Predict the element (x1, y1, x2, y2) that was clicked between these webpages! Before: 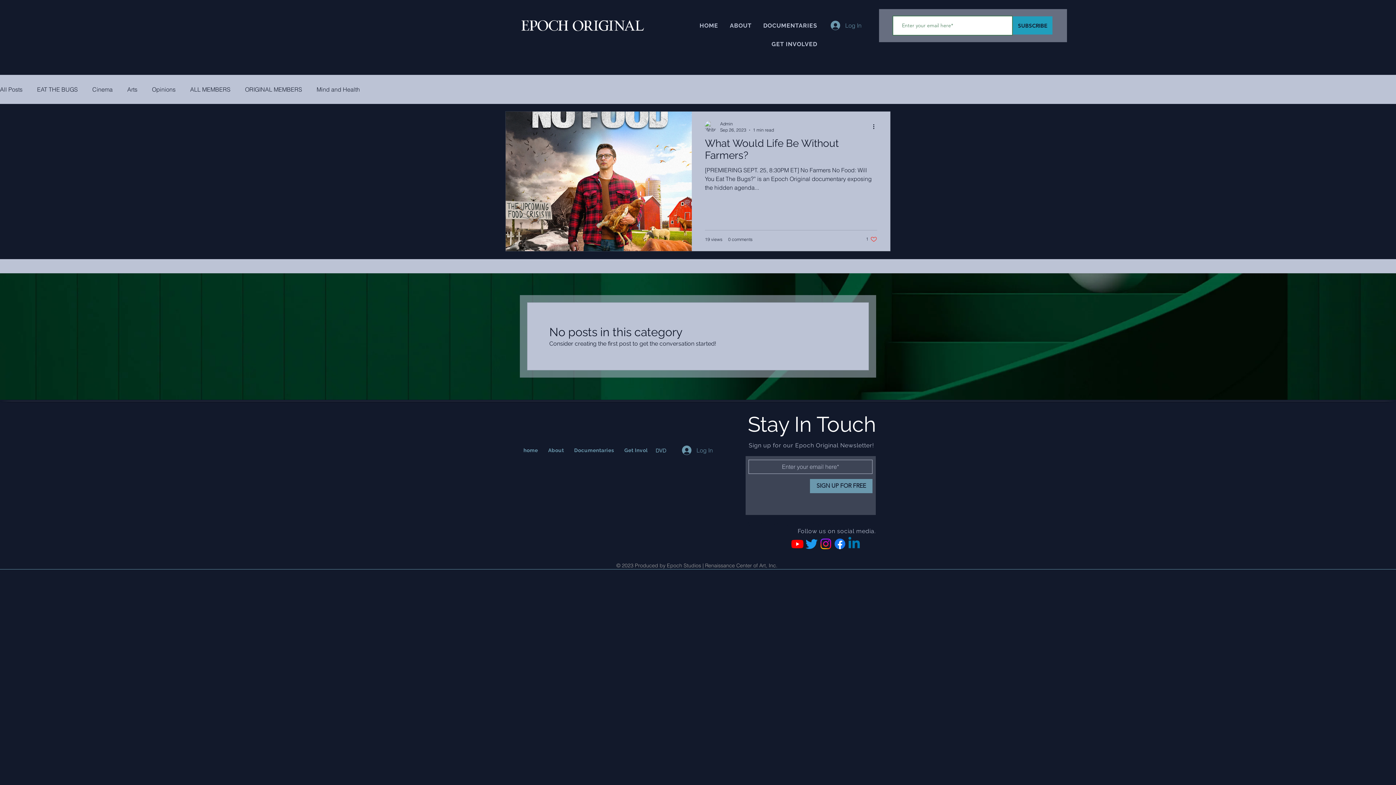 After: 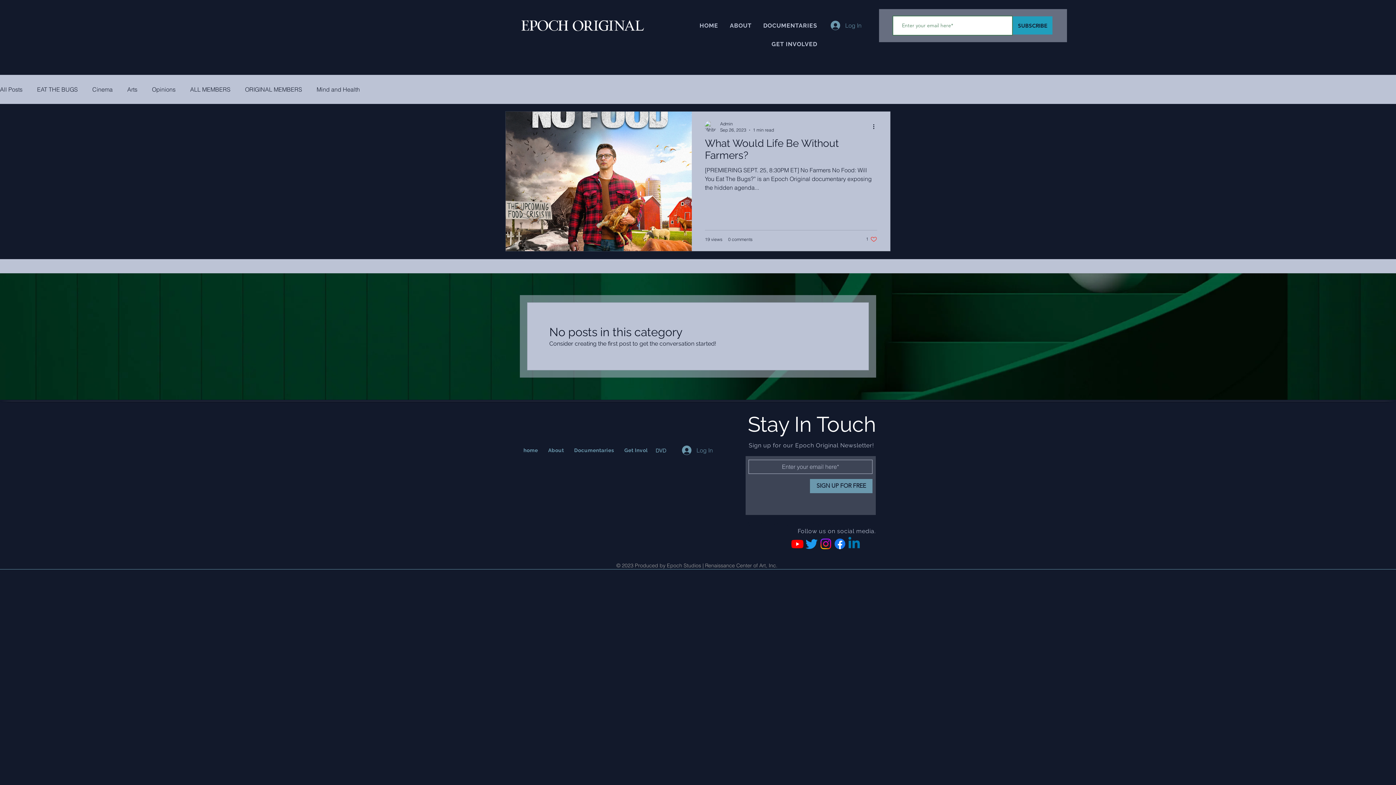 Action: label: Youtube bbox: (790, 536, 804, 551)